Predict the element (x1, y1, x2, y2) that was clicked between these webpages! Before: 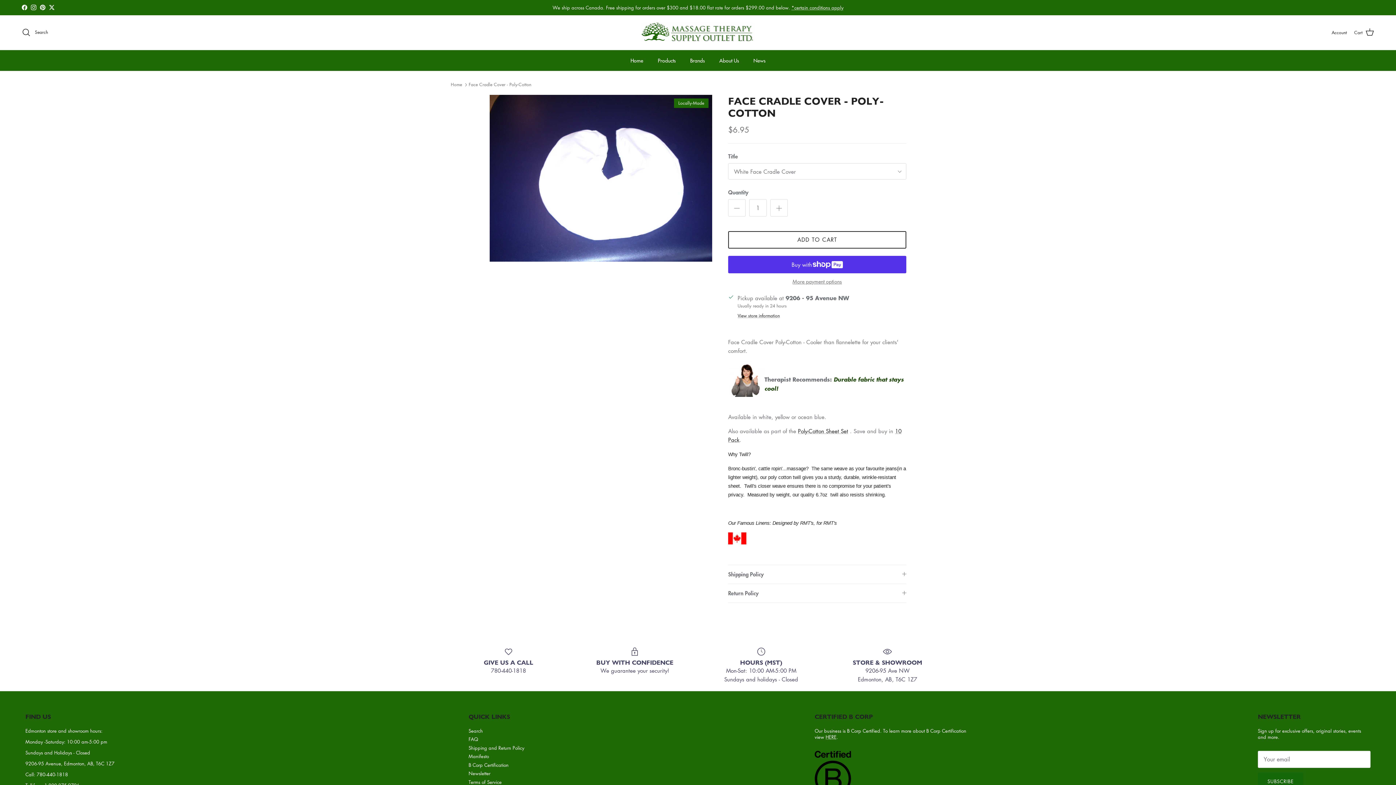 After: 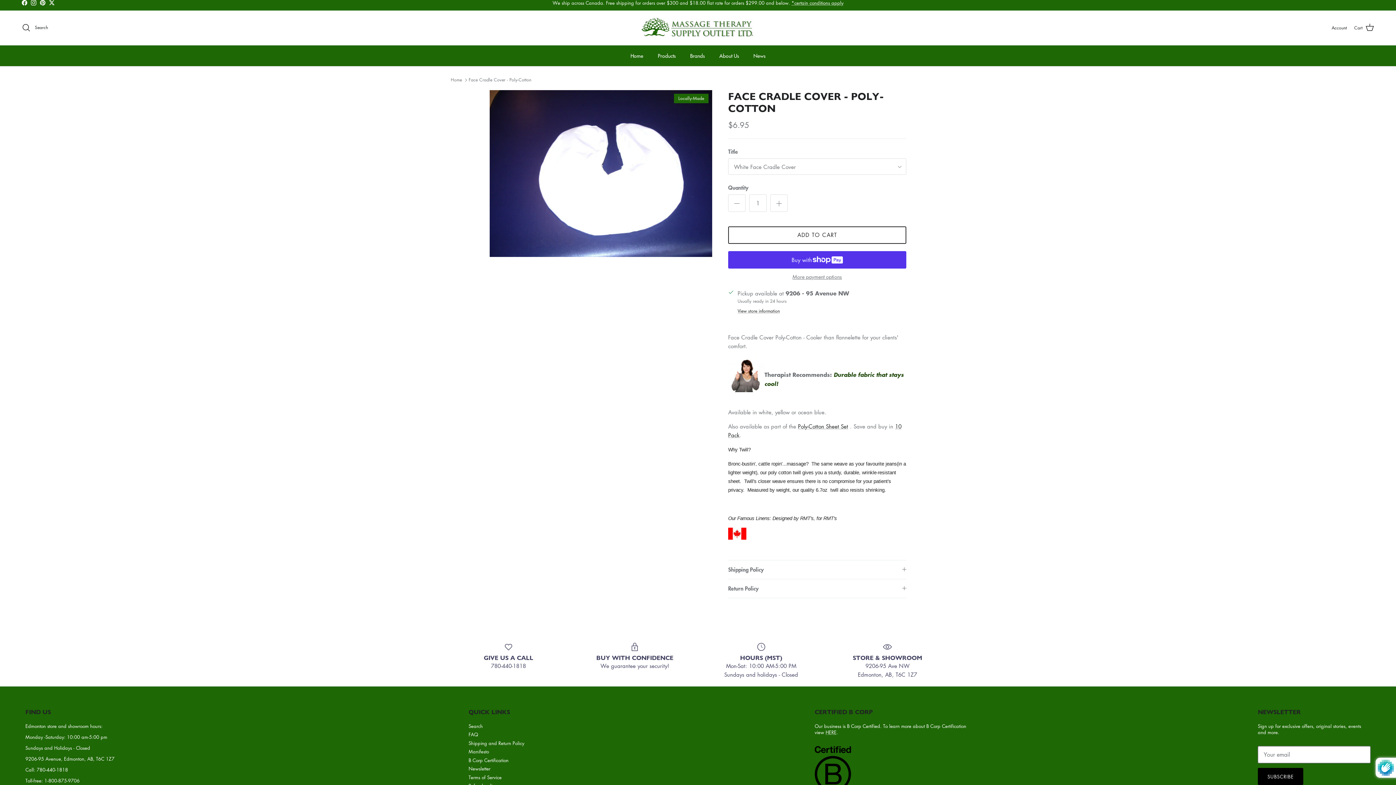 Action: label: SUBSCRIBE bbox: (1258, 773, 1303, 790)